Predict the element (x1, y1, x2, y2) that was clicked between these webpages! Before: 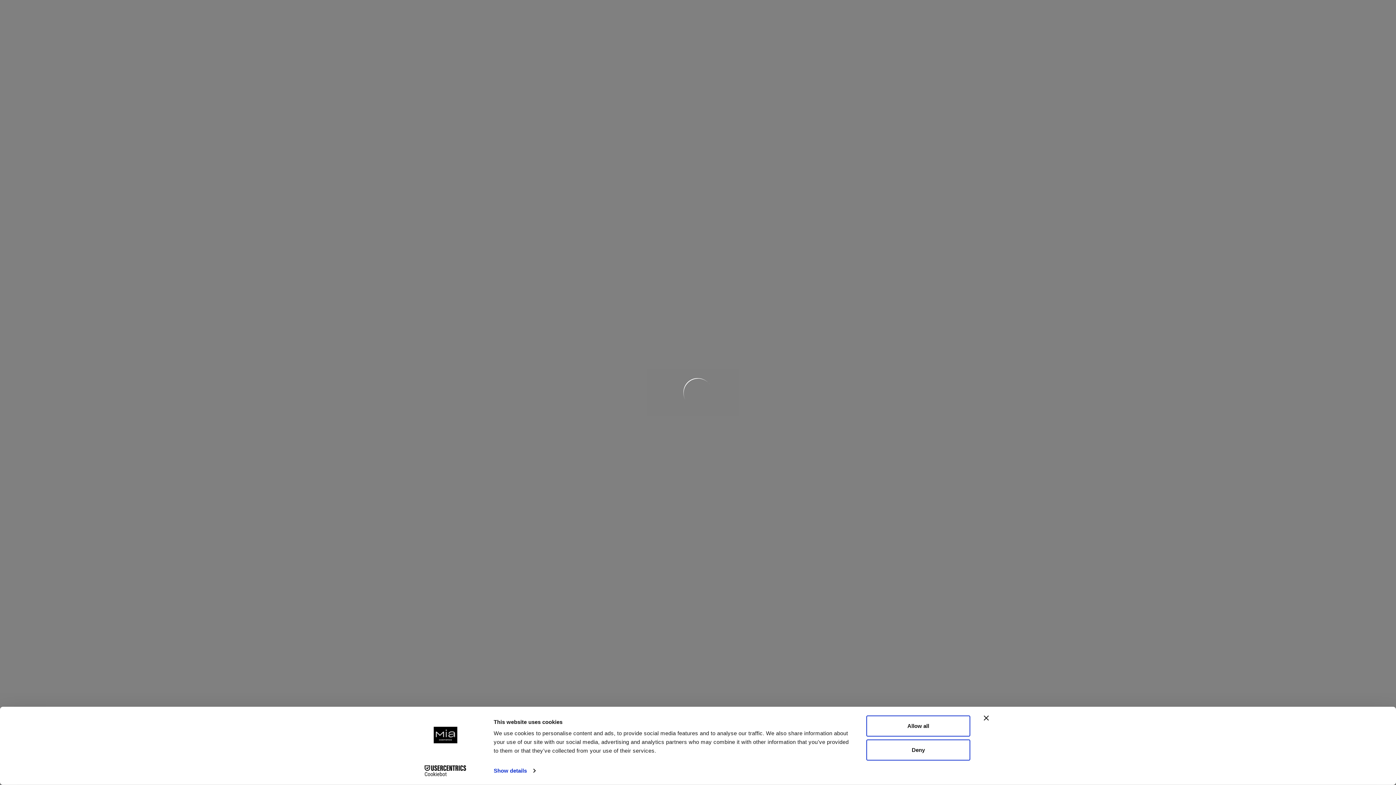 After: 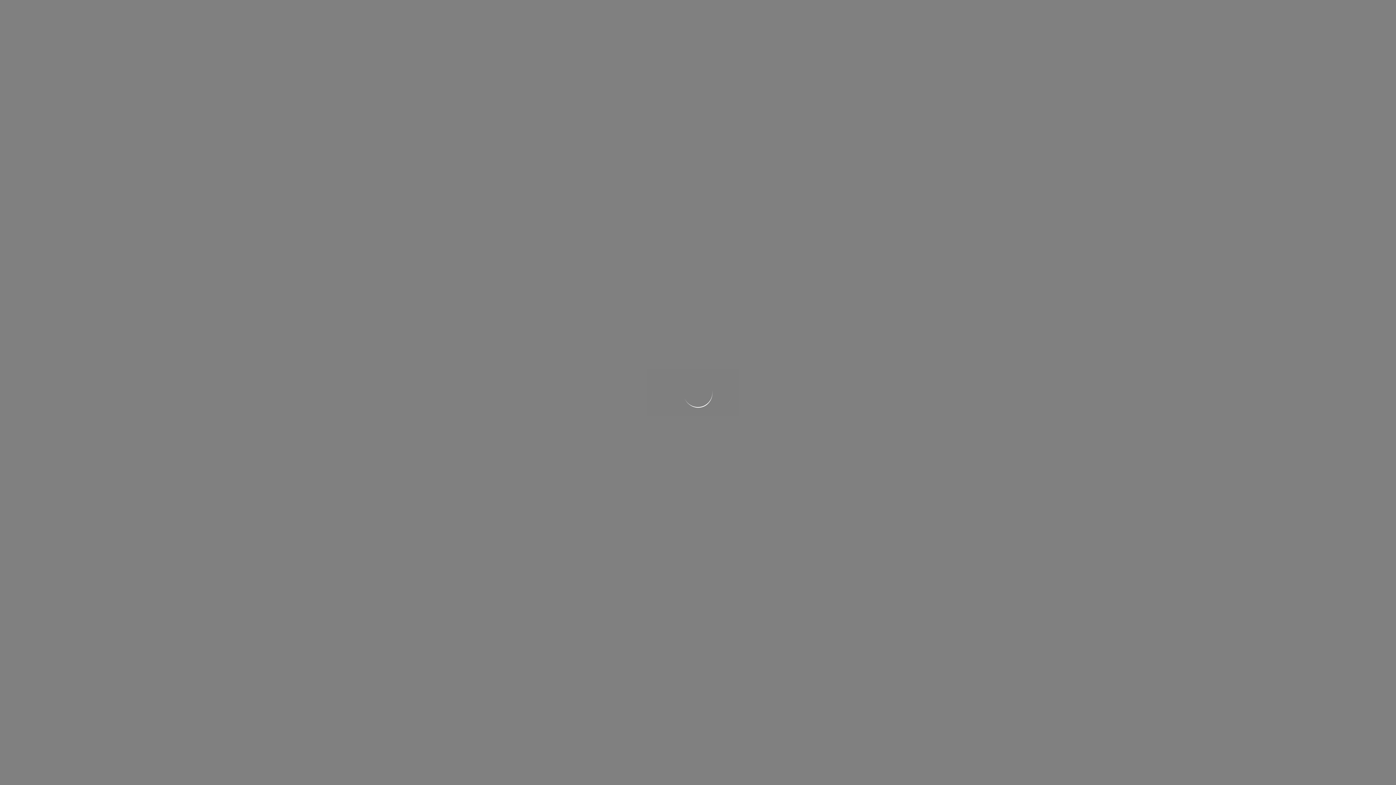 Action: bbox: (984, 715, 989, 721) label: Close banner